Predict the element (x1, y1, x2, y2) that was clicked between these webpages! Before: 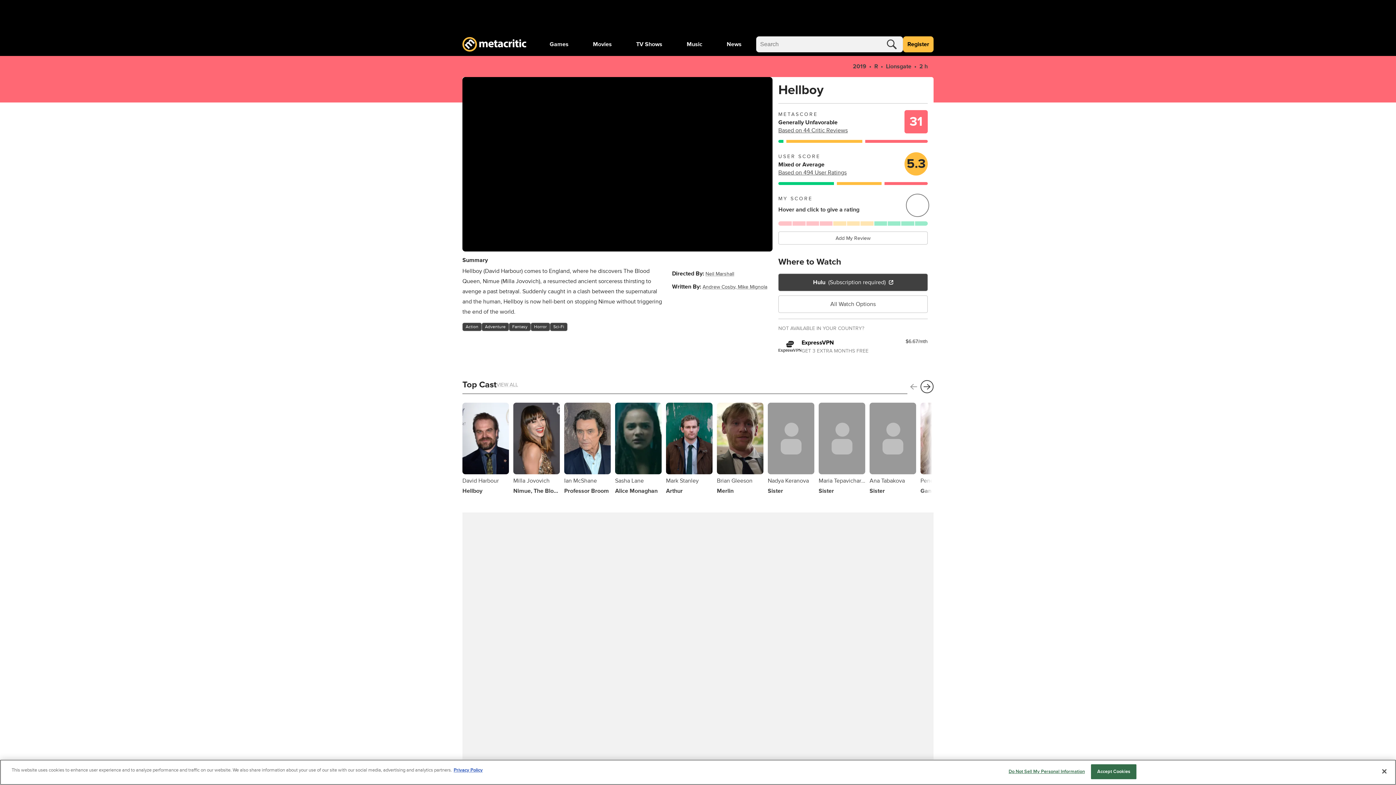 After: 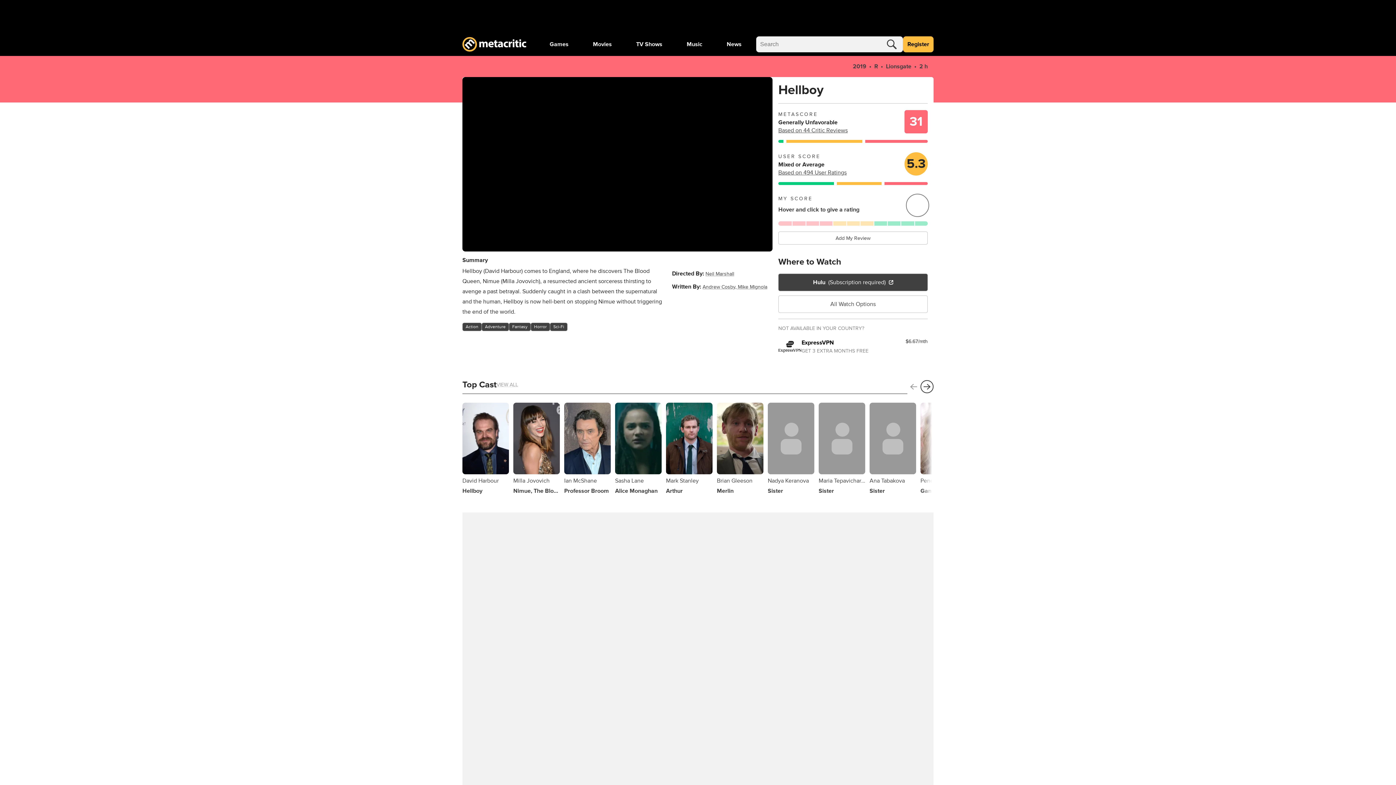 Action: label: Accept Cookies bbox: (1091, 764, 1136, 779)